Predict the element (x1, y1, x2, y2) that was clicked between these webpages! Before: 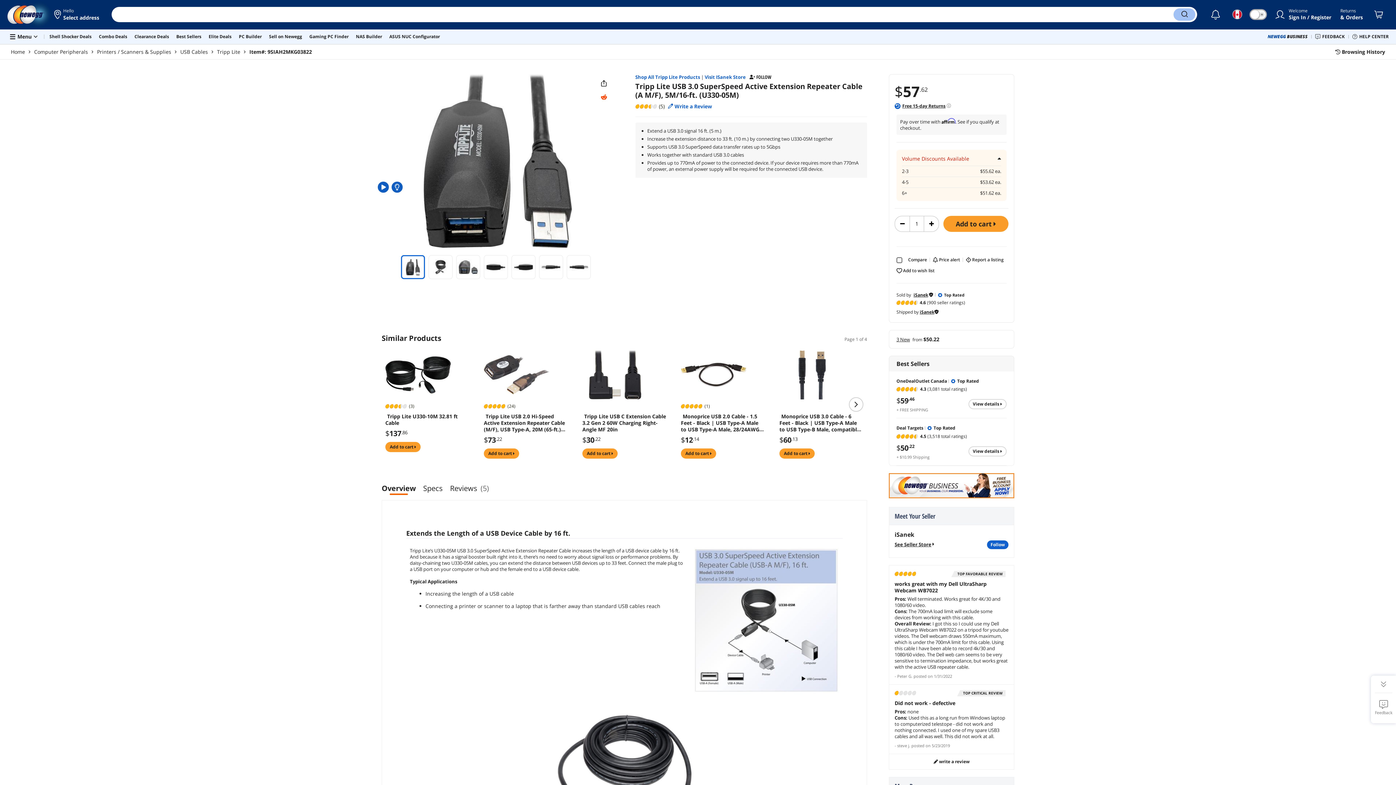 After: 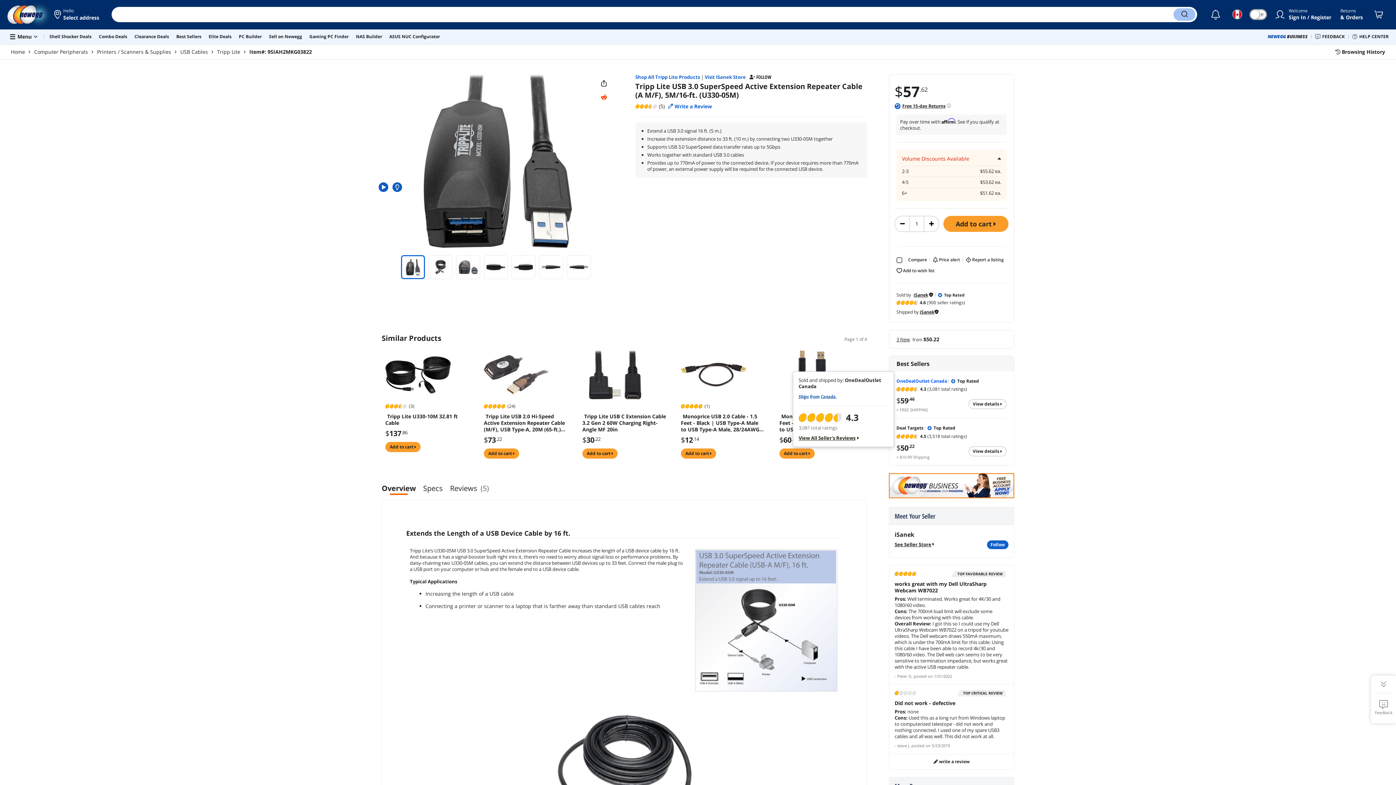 Action: label: OneDealOutlet Canada bbox: (896, 360, 947, 366)